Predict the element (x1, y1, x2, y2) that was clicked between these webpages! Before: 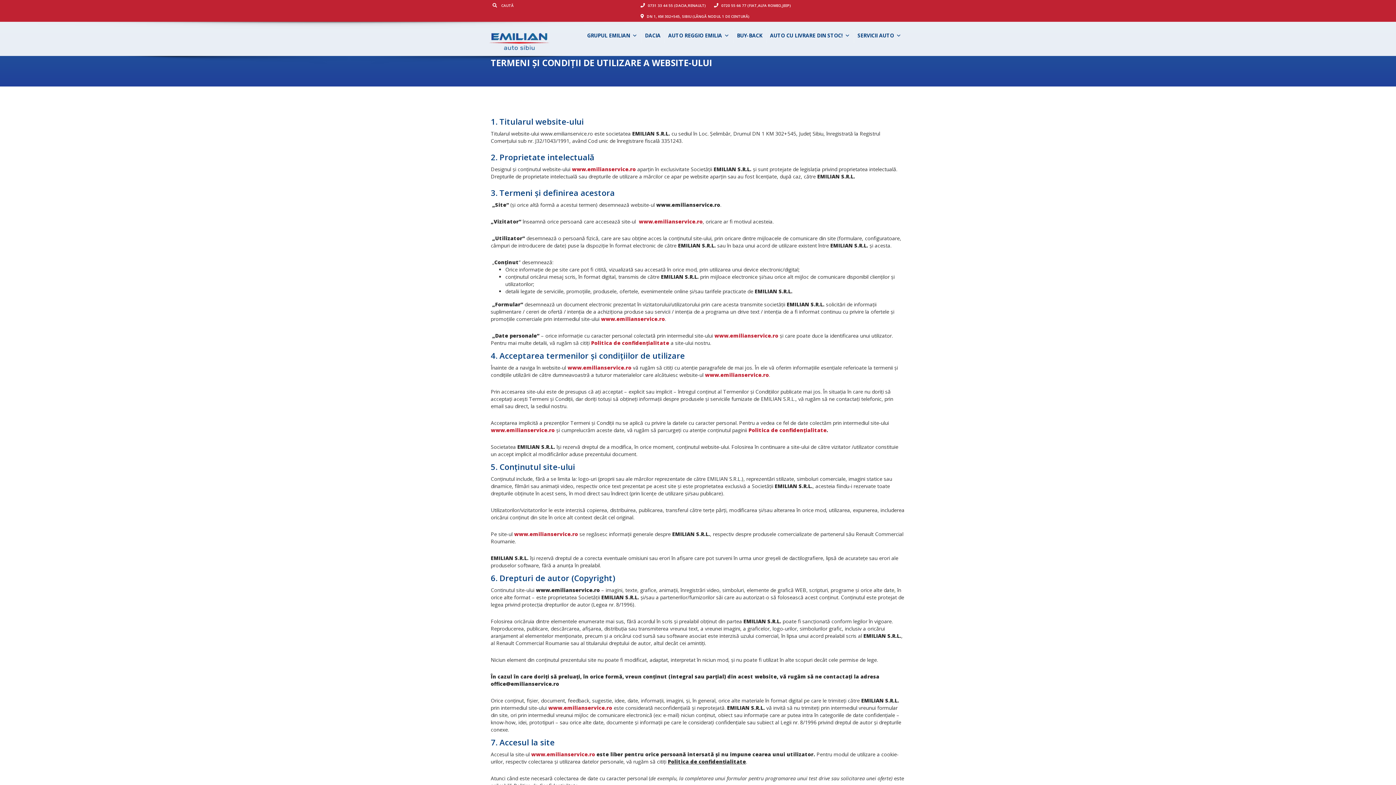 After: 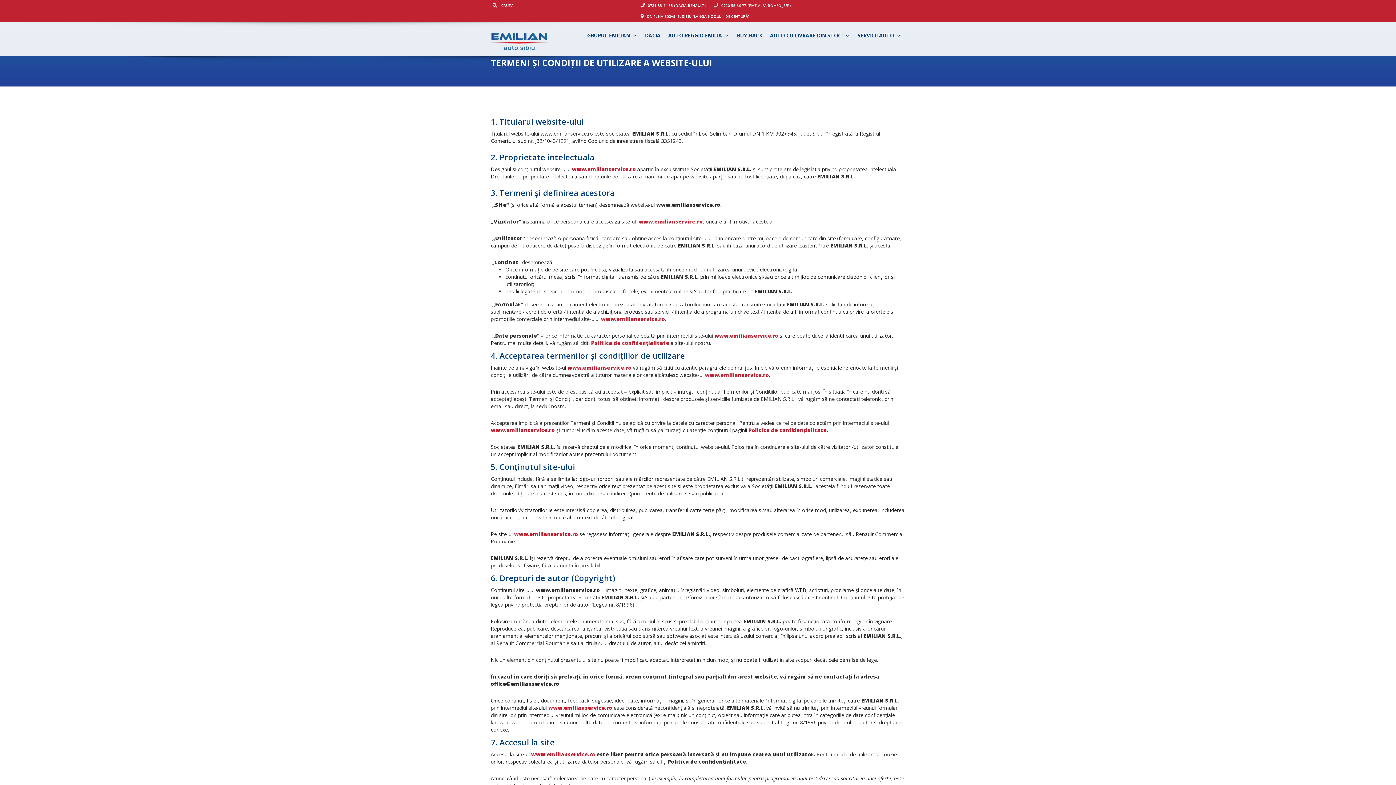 Action: bbox: (714, 2, 791, 8) label:  0720 55 66 77 (FIAT,ALFA ROMEO,JEEP)